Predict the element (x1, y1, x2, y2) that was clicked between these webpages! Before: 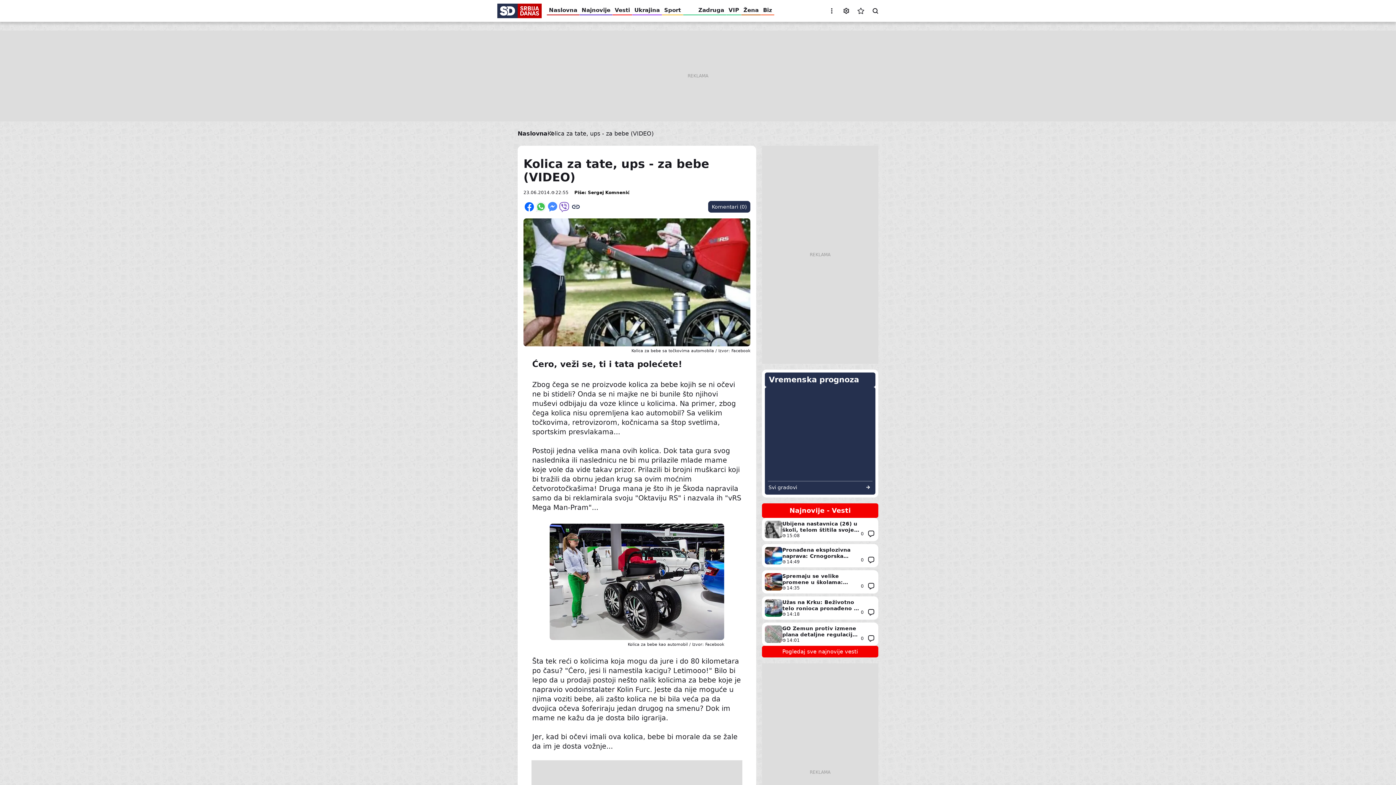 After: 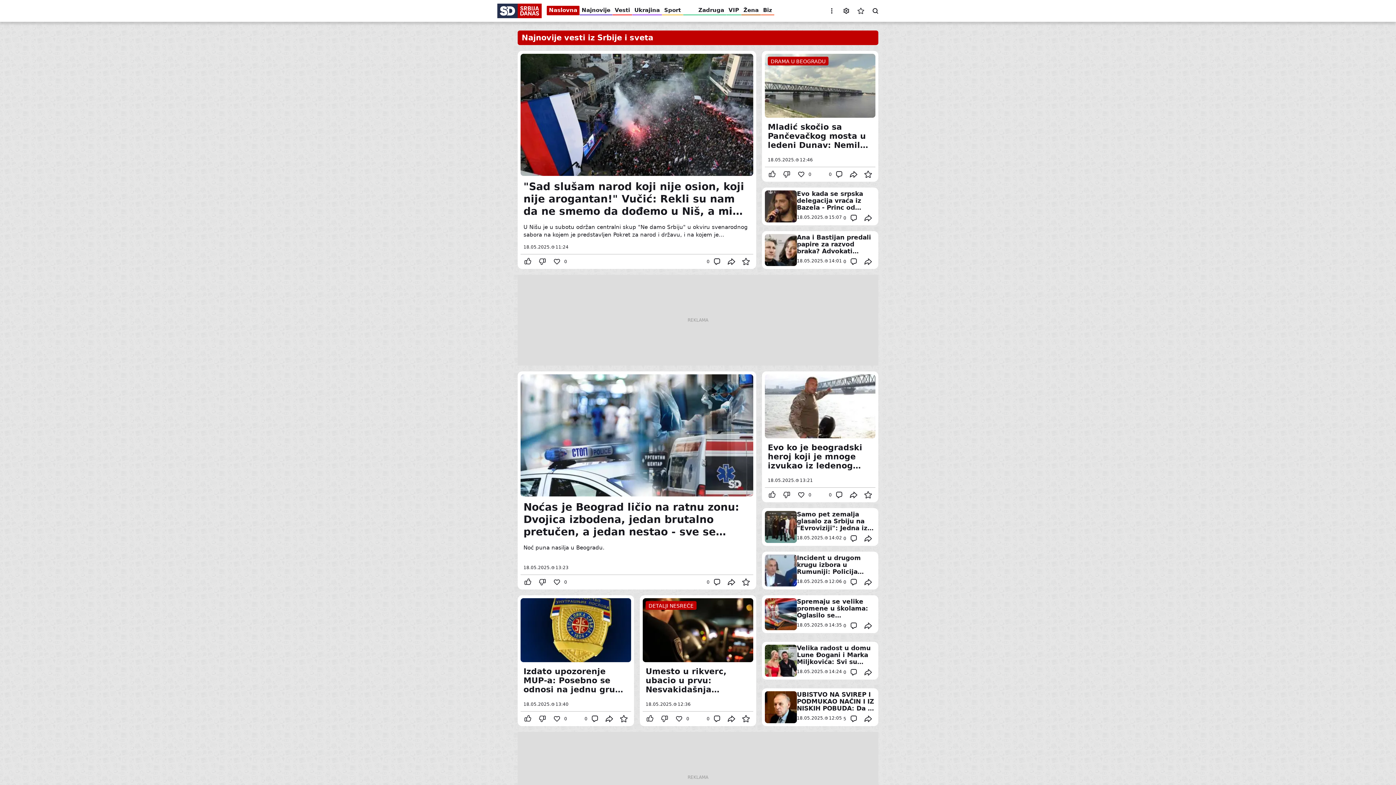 Action: label: Naslovna bbox: (517, 130, 547, 137)